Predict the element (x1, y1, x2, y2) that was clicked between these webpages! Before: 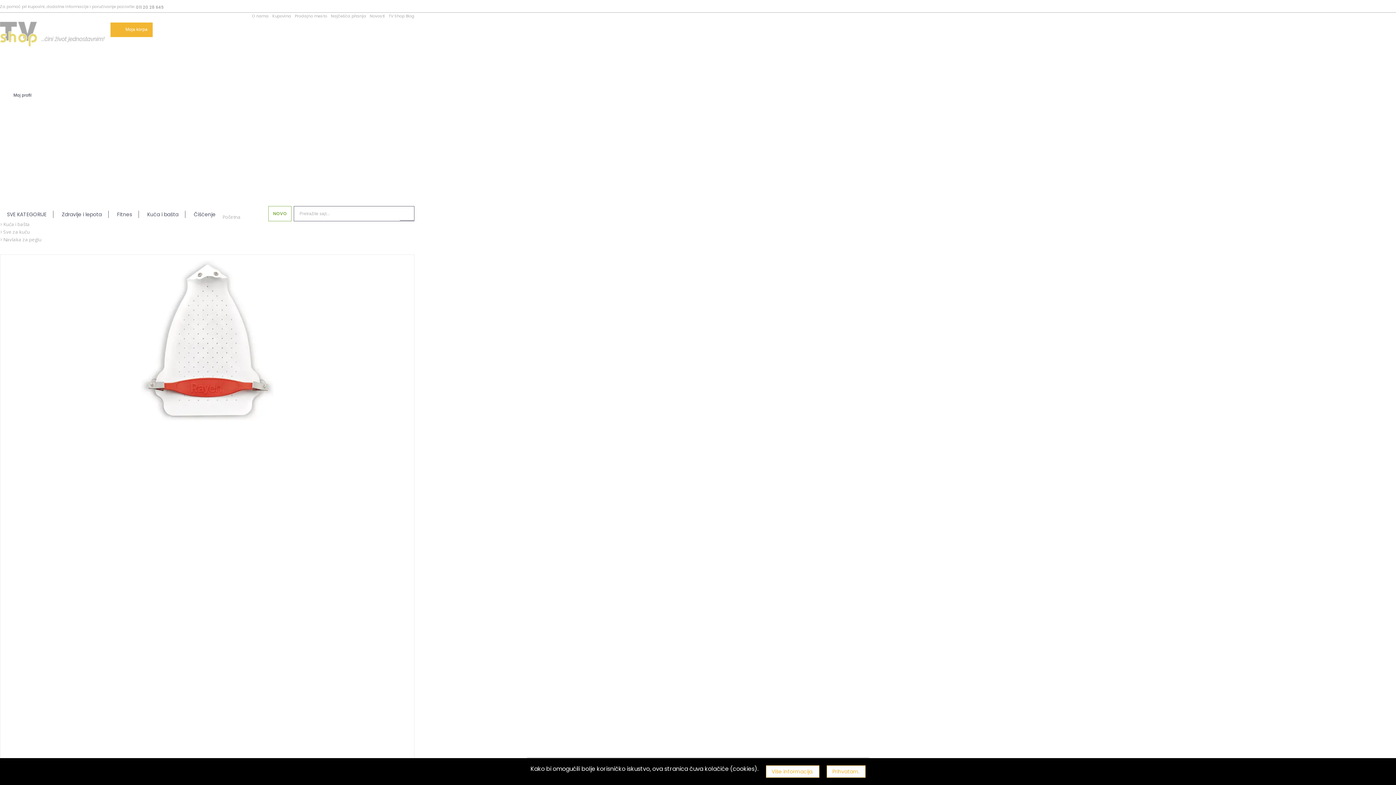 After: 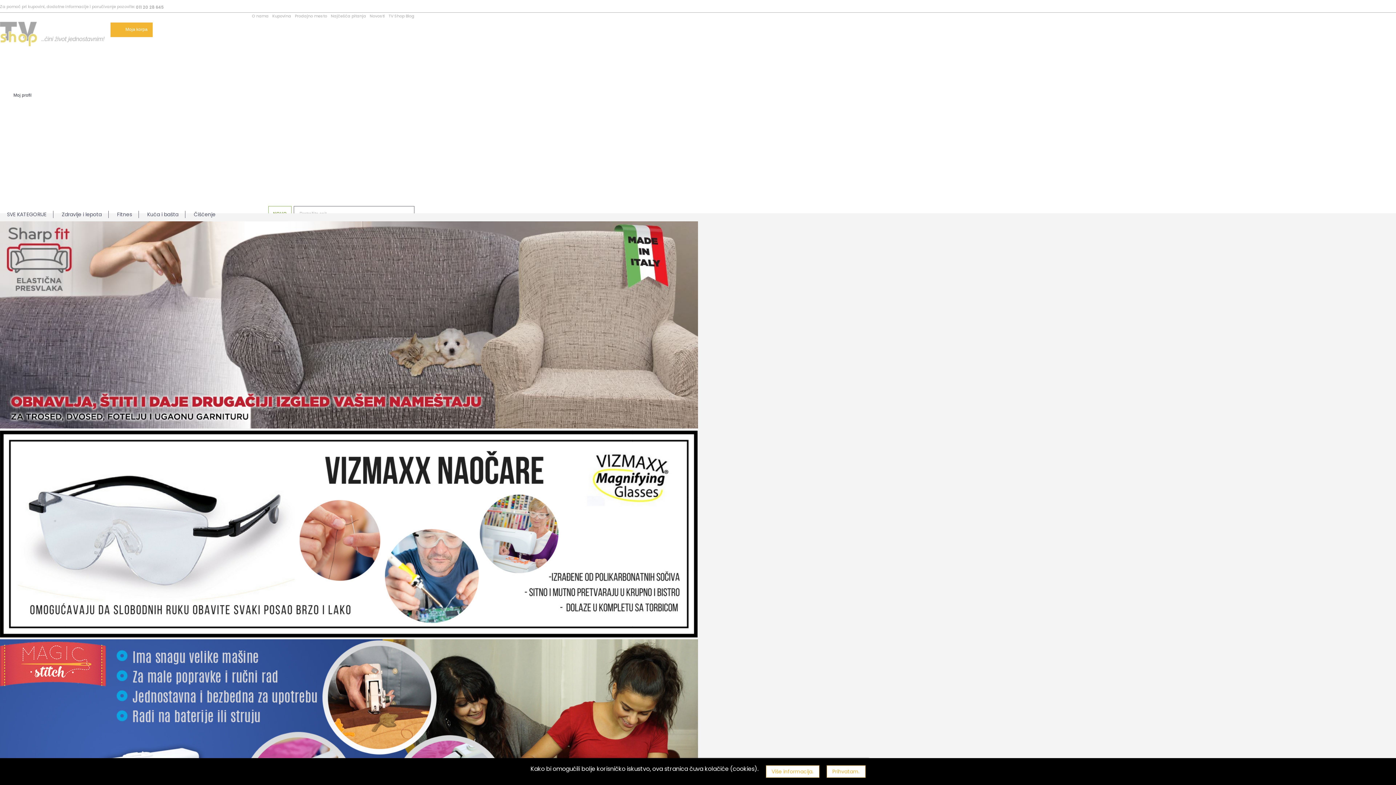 Action: bbox: (222, 213, 240, 220) label: Početna